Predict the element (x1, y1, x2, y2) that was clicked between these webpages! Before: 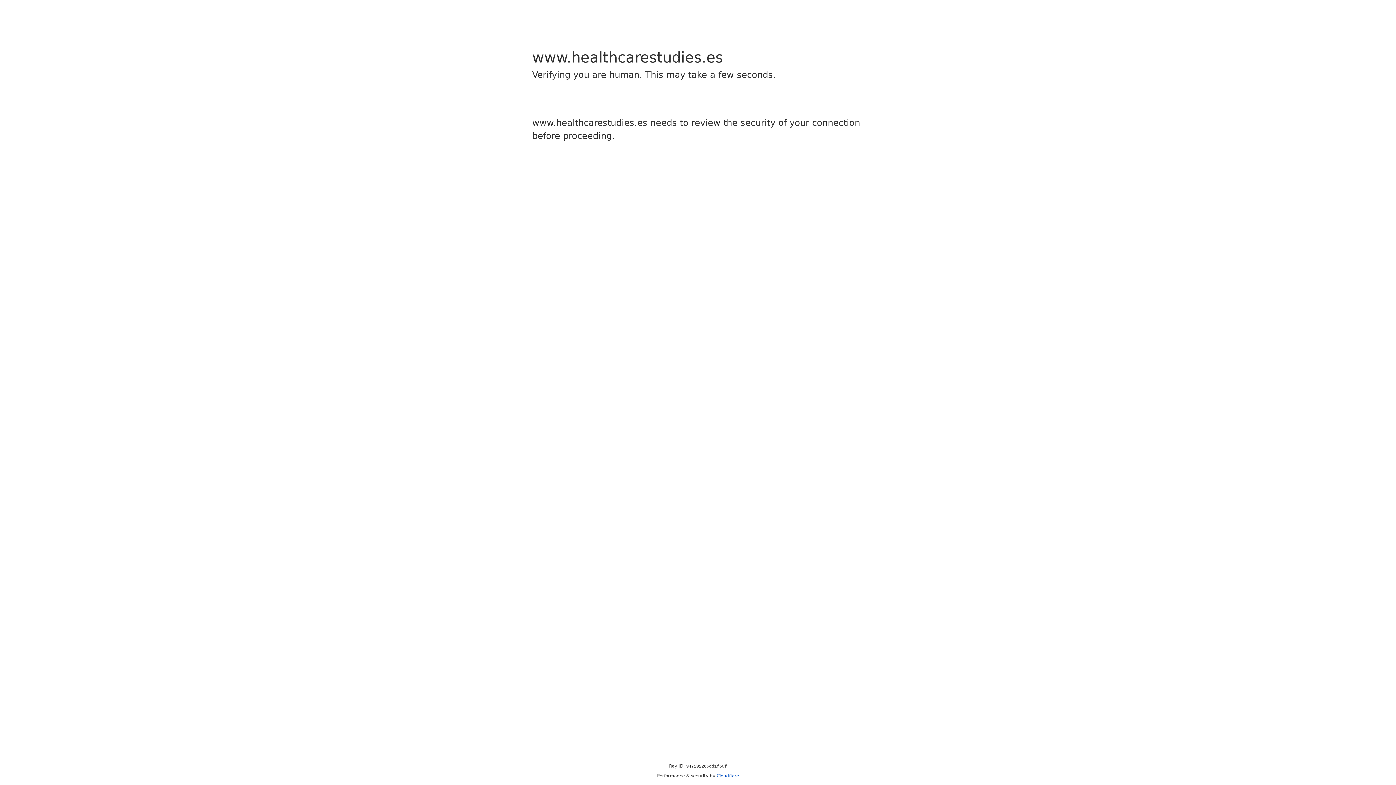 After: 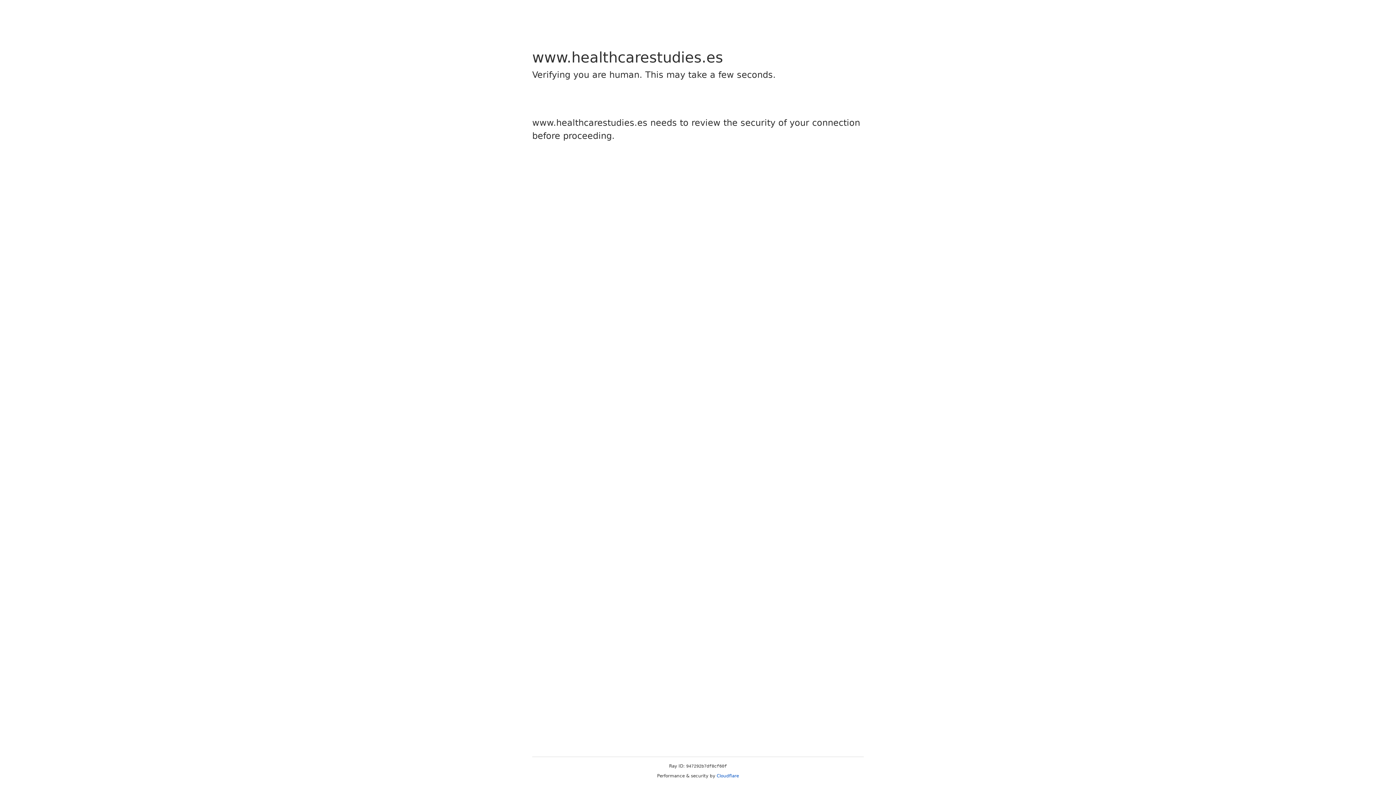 Action: bbox: (716, 773, 739, 778) label: Cloudflare